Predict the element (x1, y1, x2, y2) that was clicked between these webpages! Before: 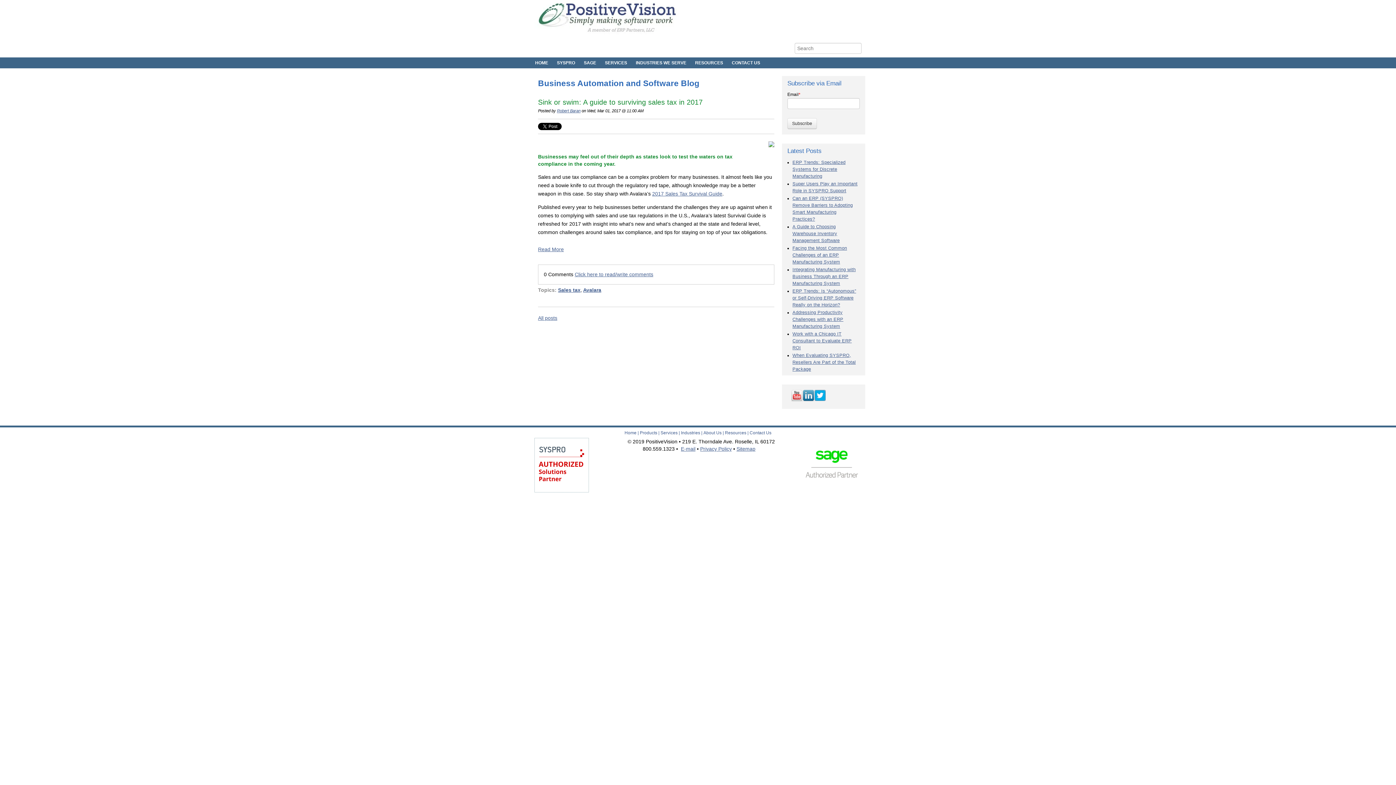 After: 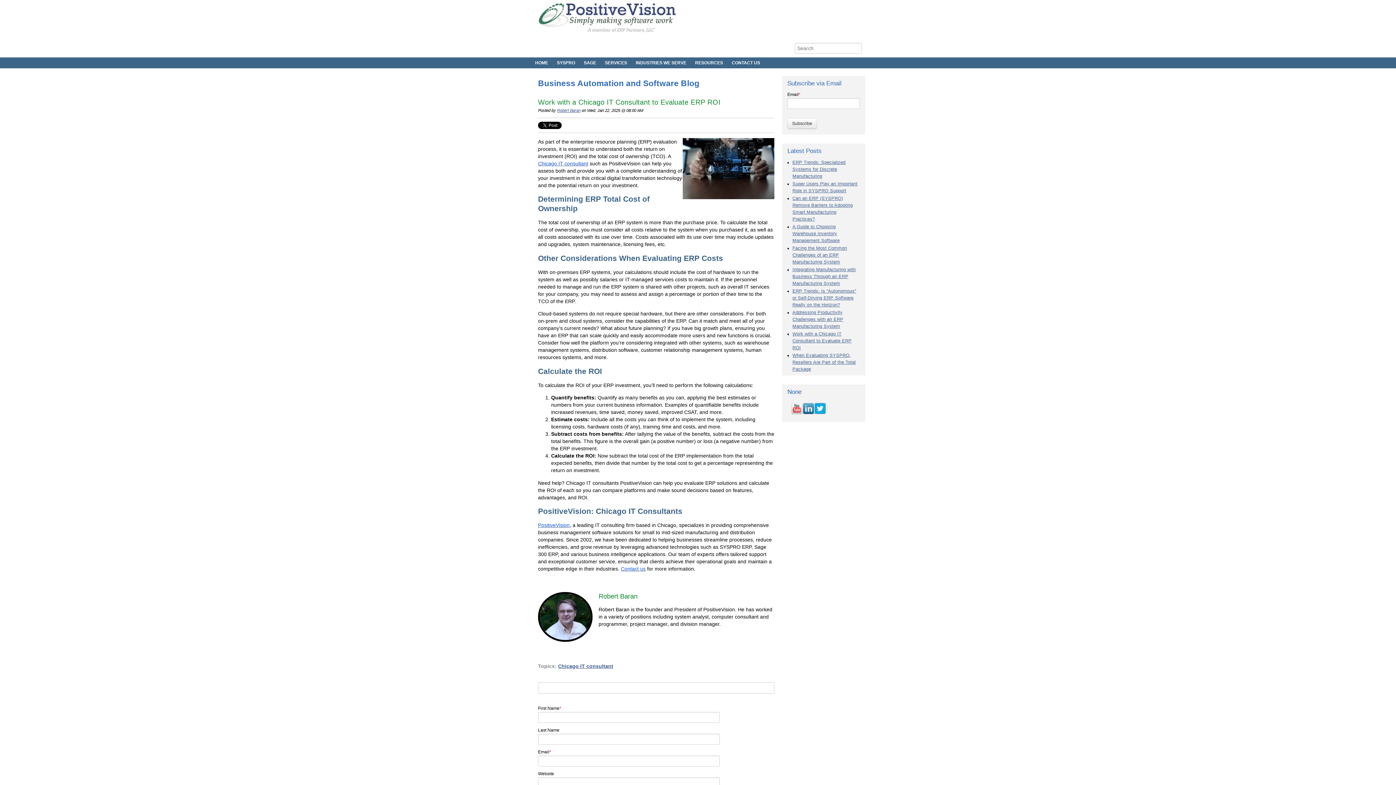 Action: label: Work with a Chicago IT Consultant to Evaluate ERP ROI bbox: (792, 331, 851, 350)